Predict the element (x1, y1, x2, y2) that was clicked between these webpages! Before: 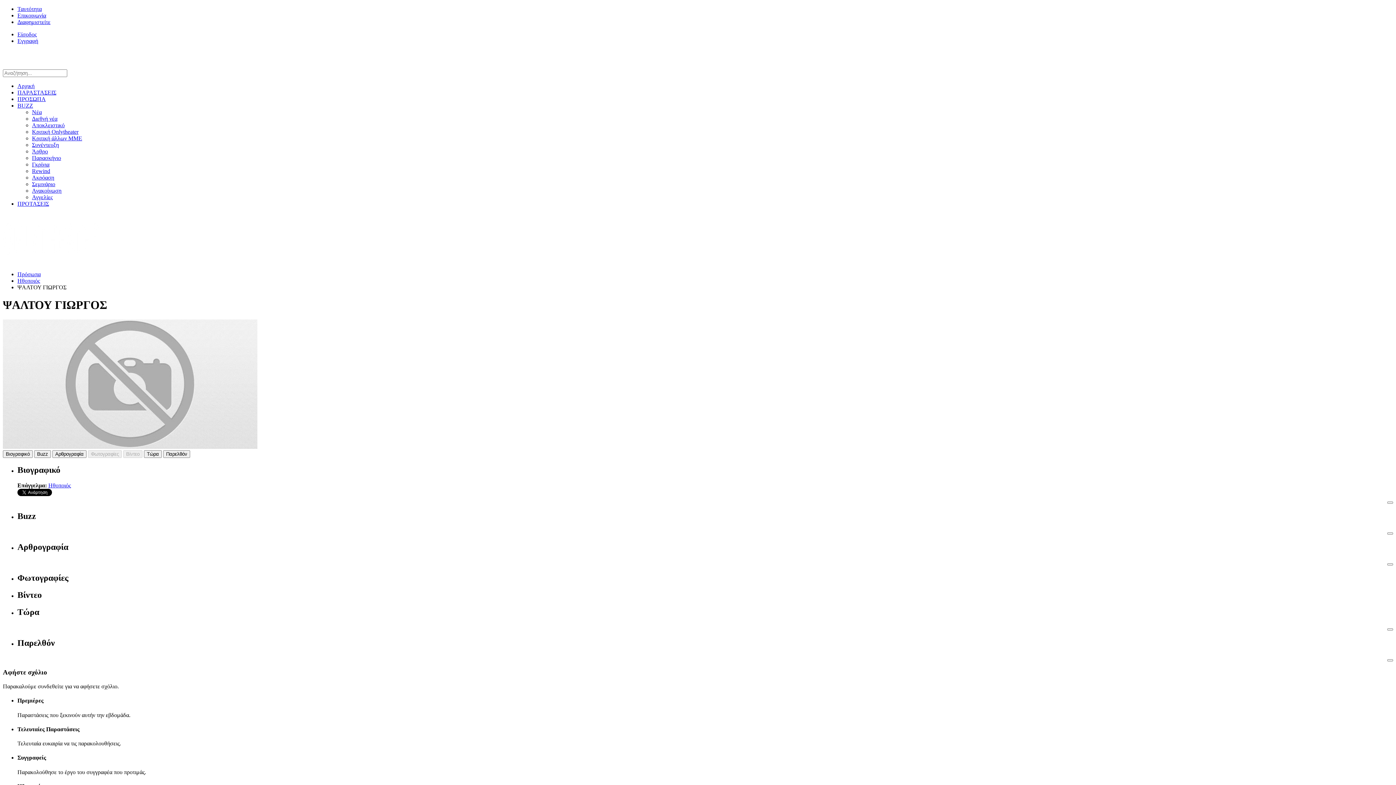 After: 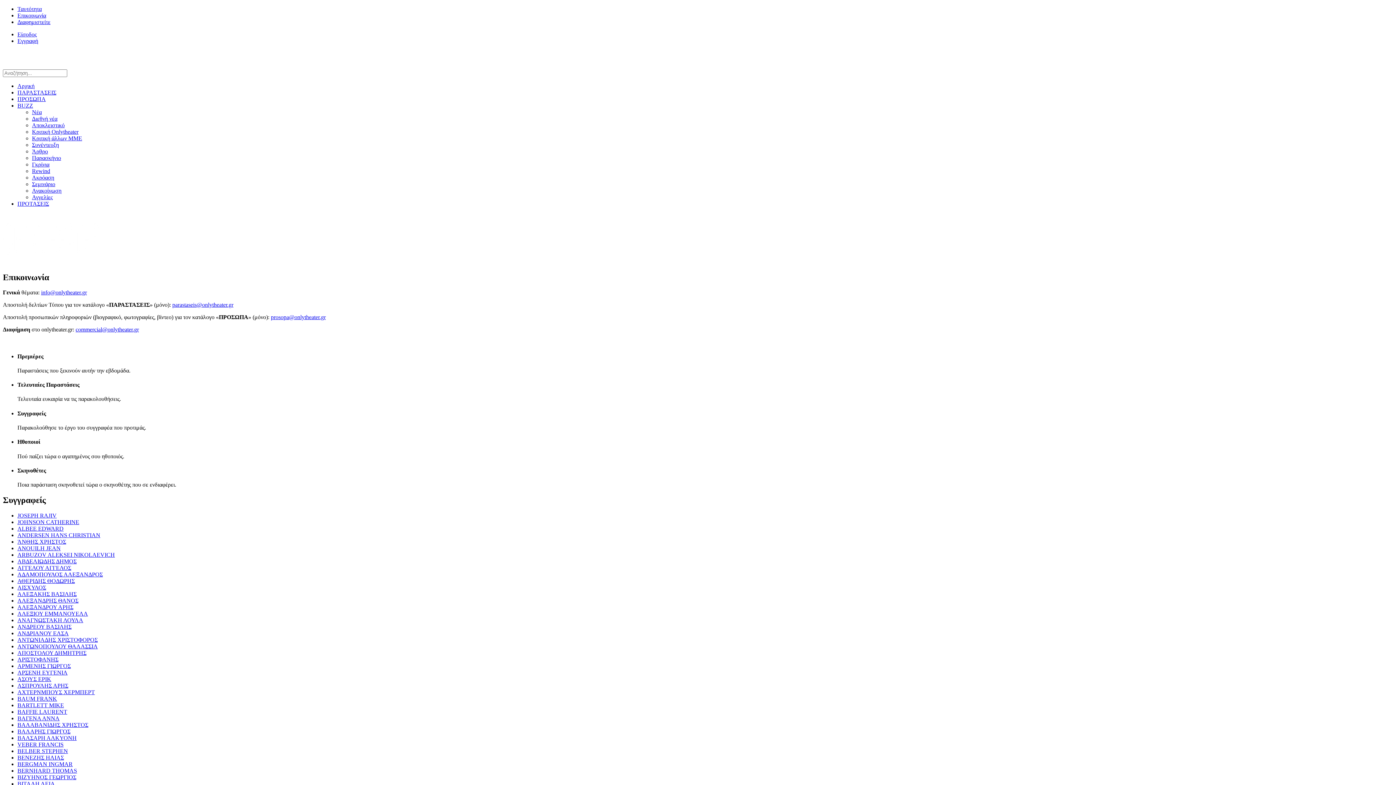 Action: label: Επικοινωνία bbox: (17, 12, 46, 18)